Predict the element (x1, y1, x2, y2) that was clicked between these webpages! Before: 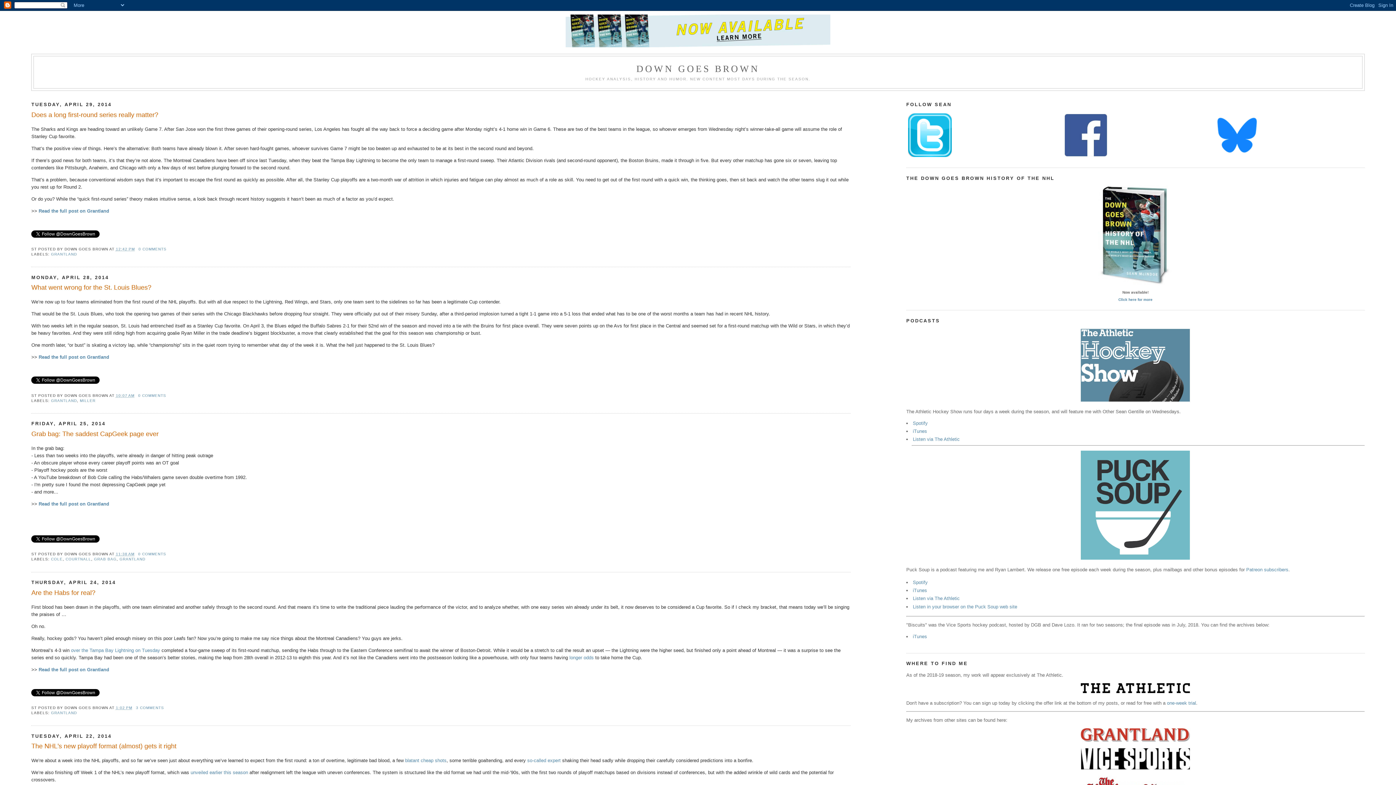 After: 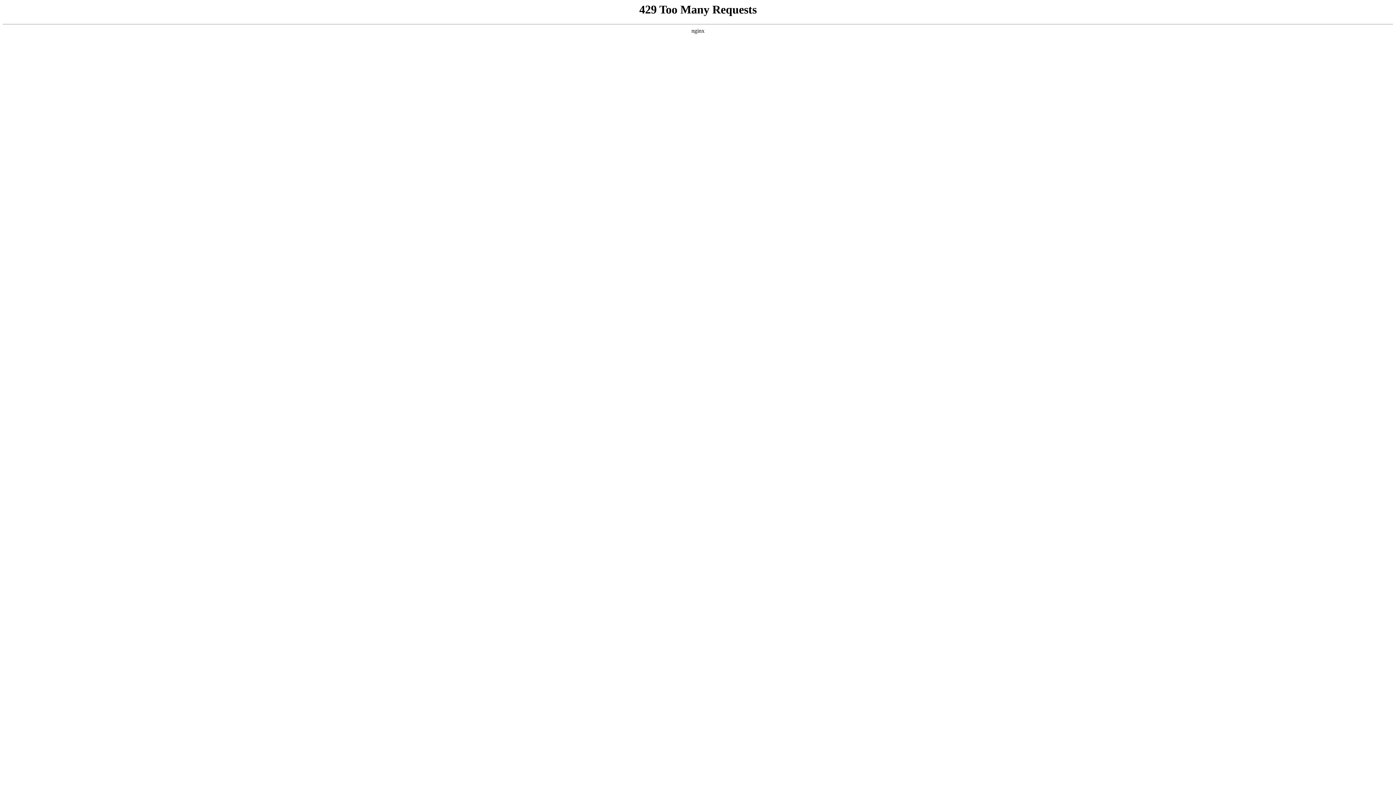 Action: bbox: (38, 354, 109, 360) label: Read the full post on Grantland